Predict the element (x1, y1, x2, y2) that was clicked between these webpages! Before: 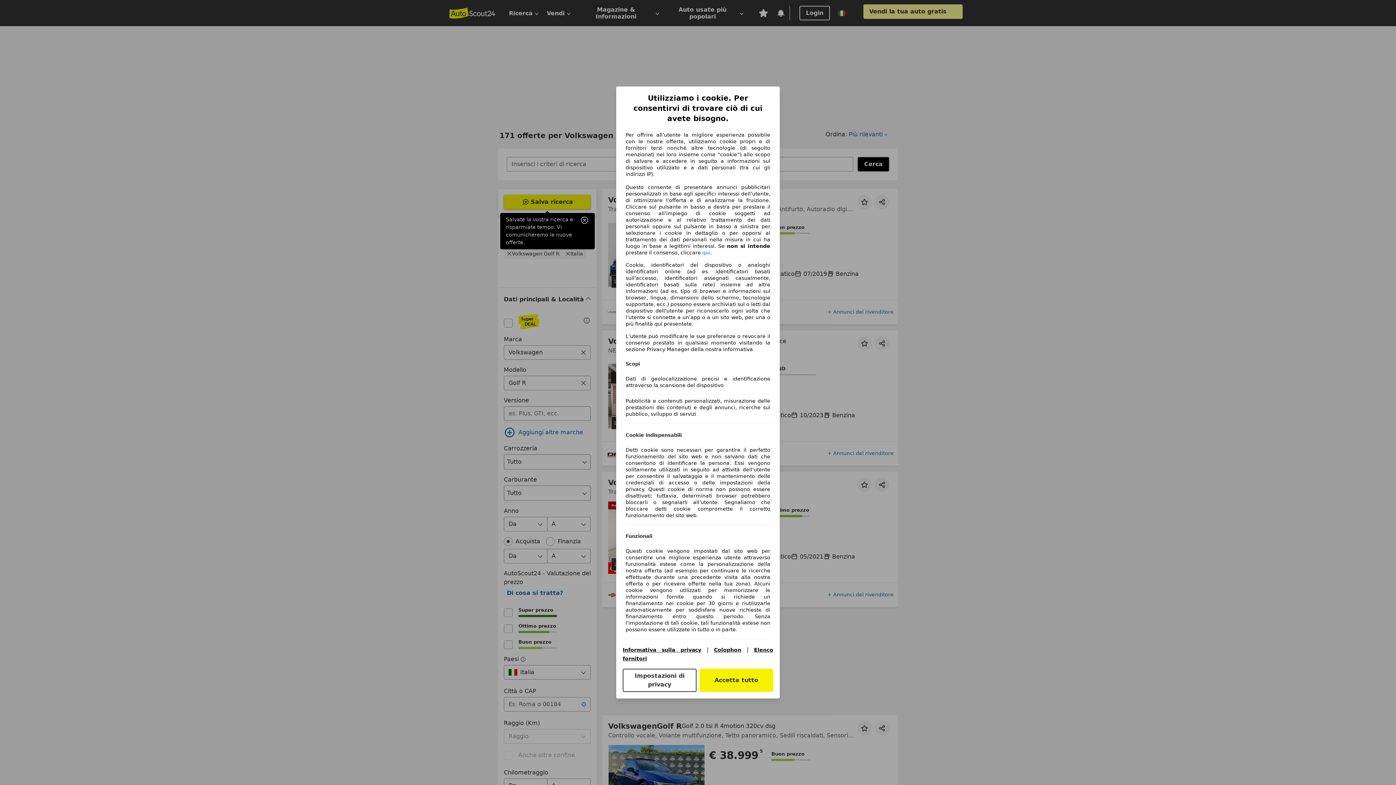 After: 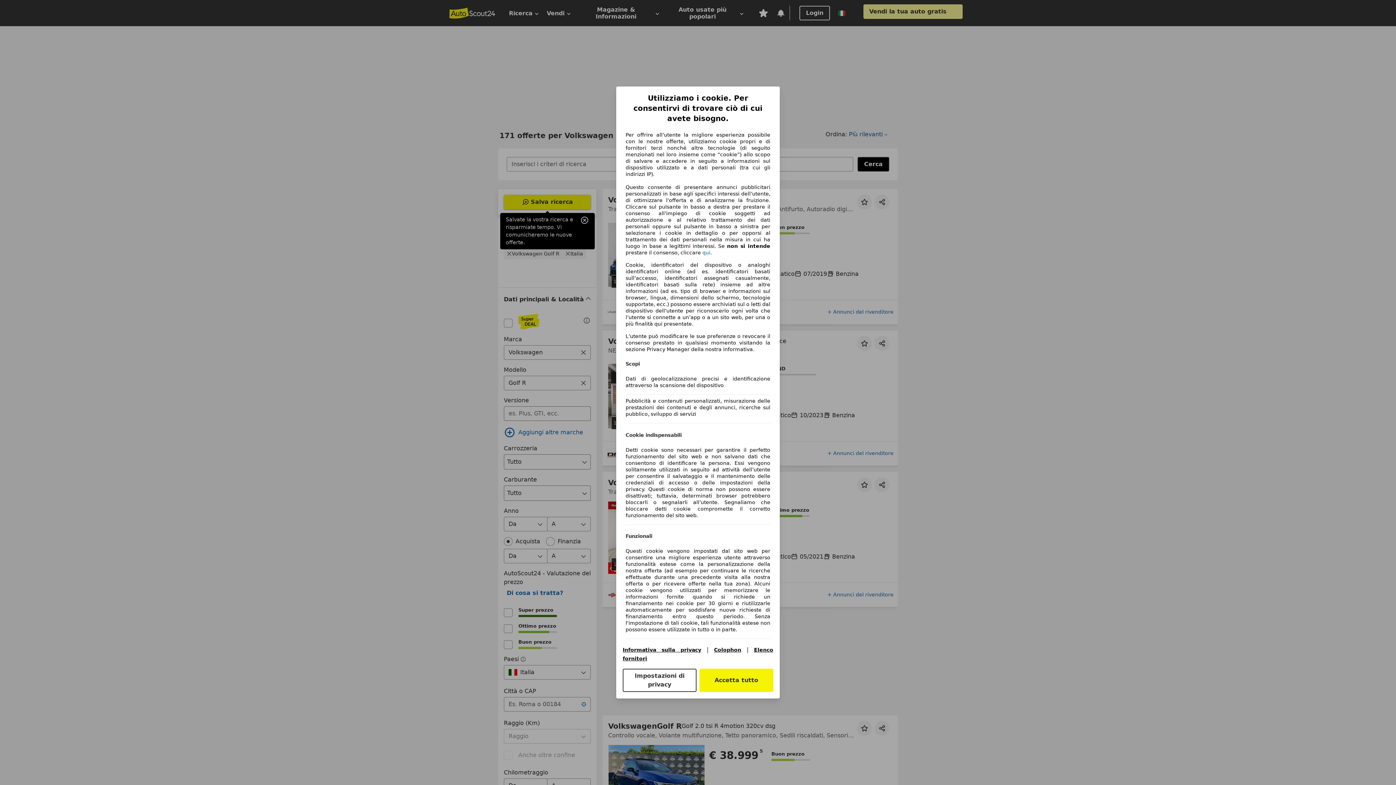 Action: bbox: (714, 647, 741, 653) label: Colophon(si apre in una nuova finestra)